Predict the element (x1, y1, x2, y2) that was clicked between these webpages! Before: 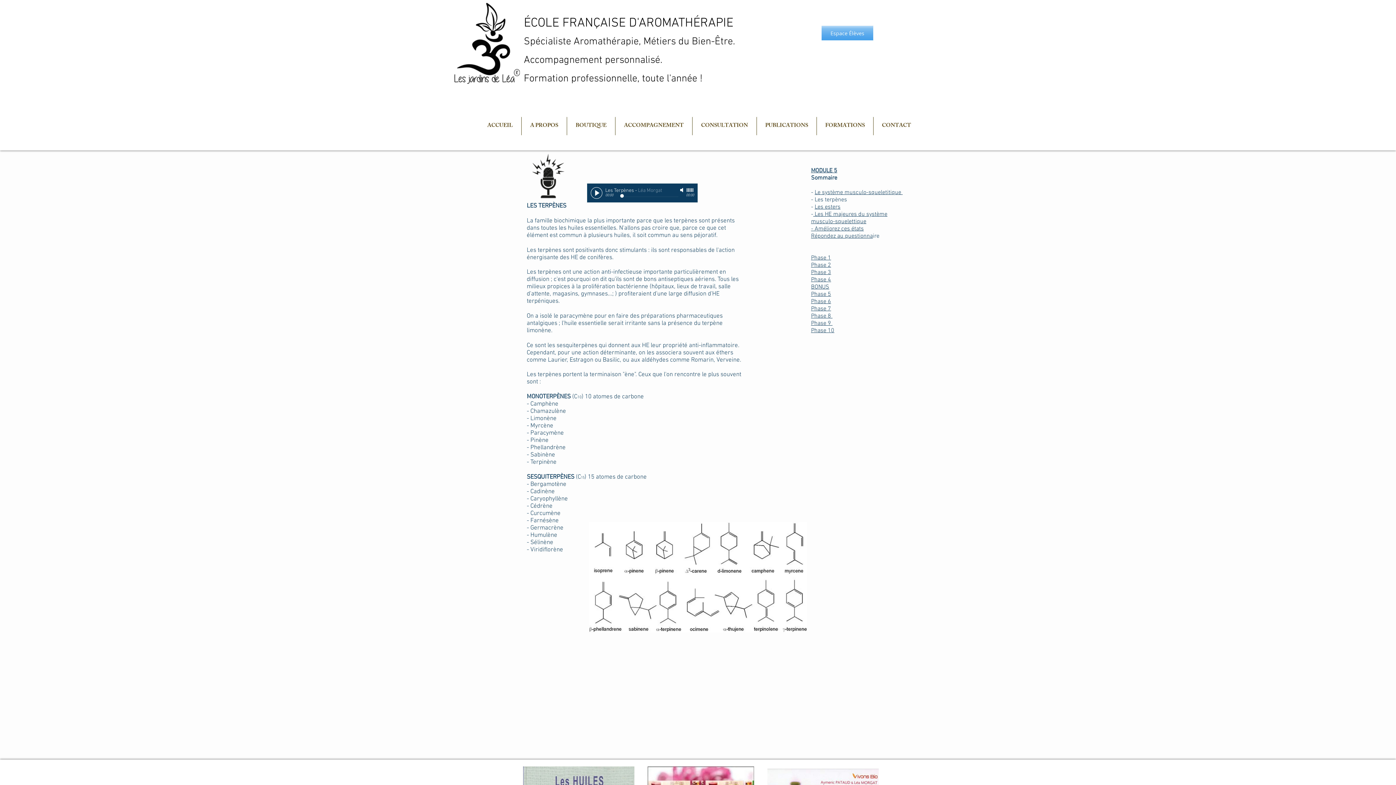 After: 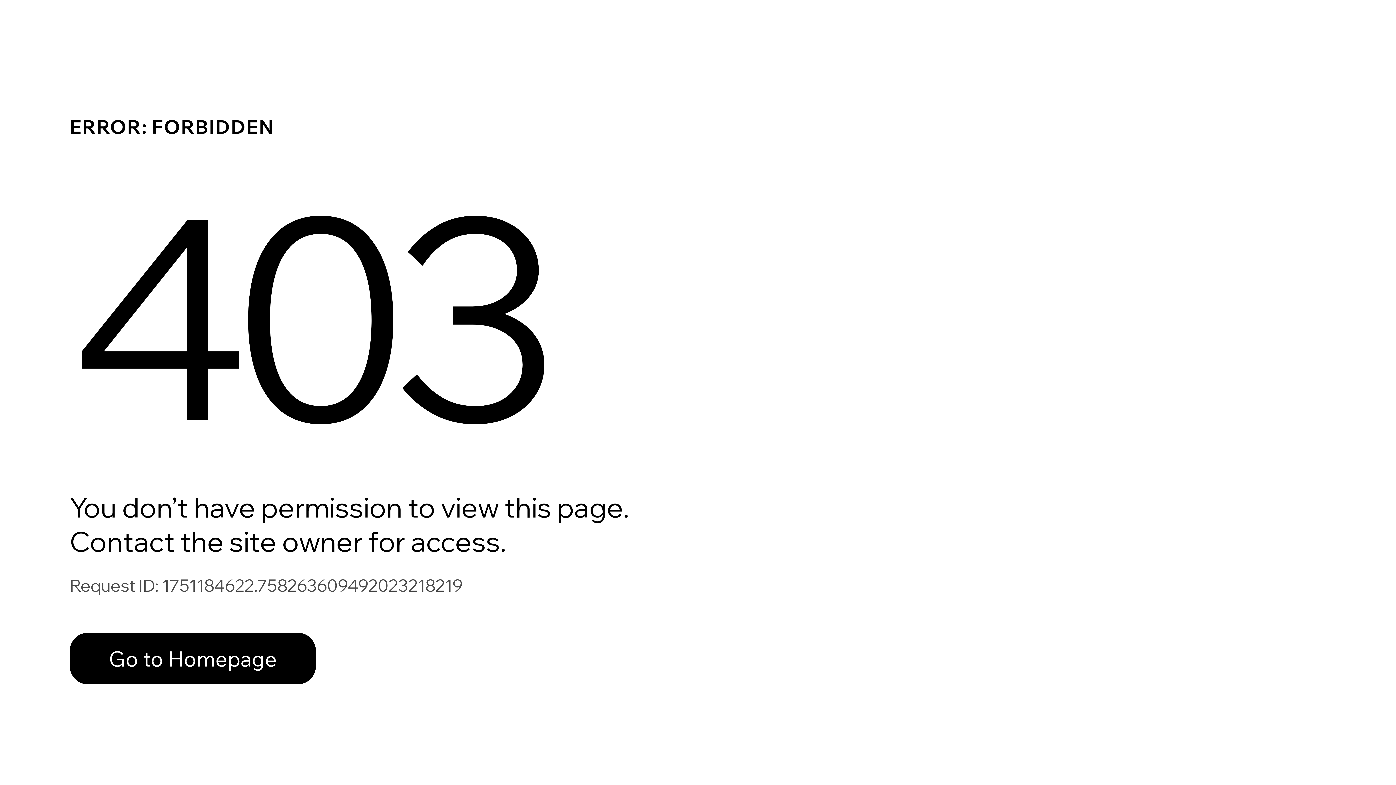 Action: bbox: (811, 254, 831, 261) label: Phase 1